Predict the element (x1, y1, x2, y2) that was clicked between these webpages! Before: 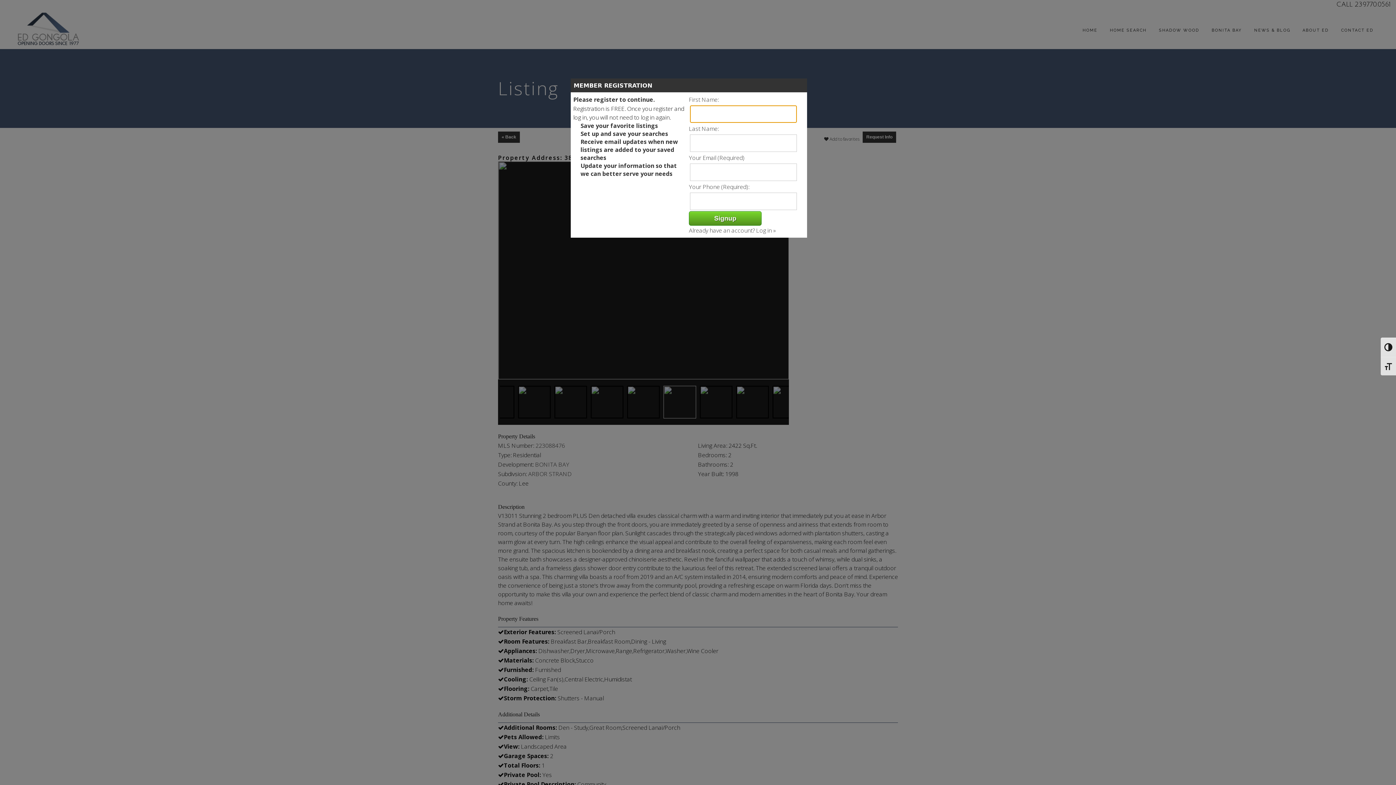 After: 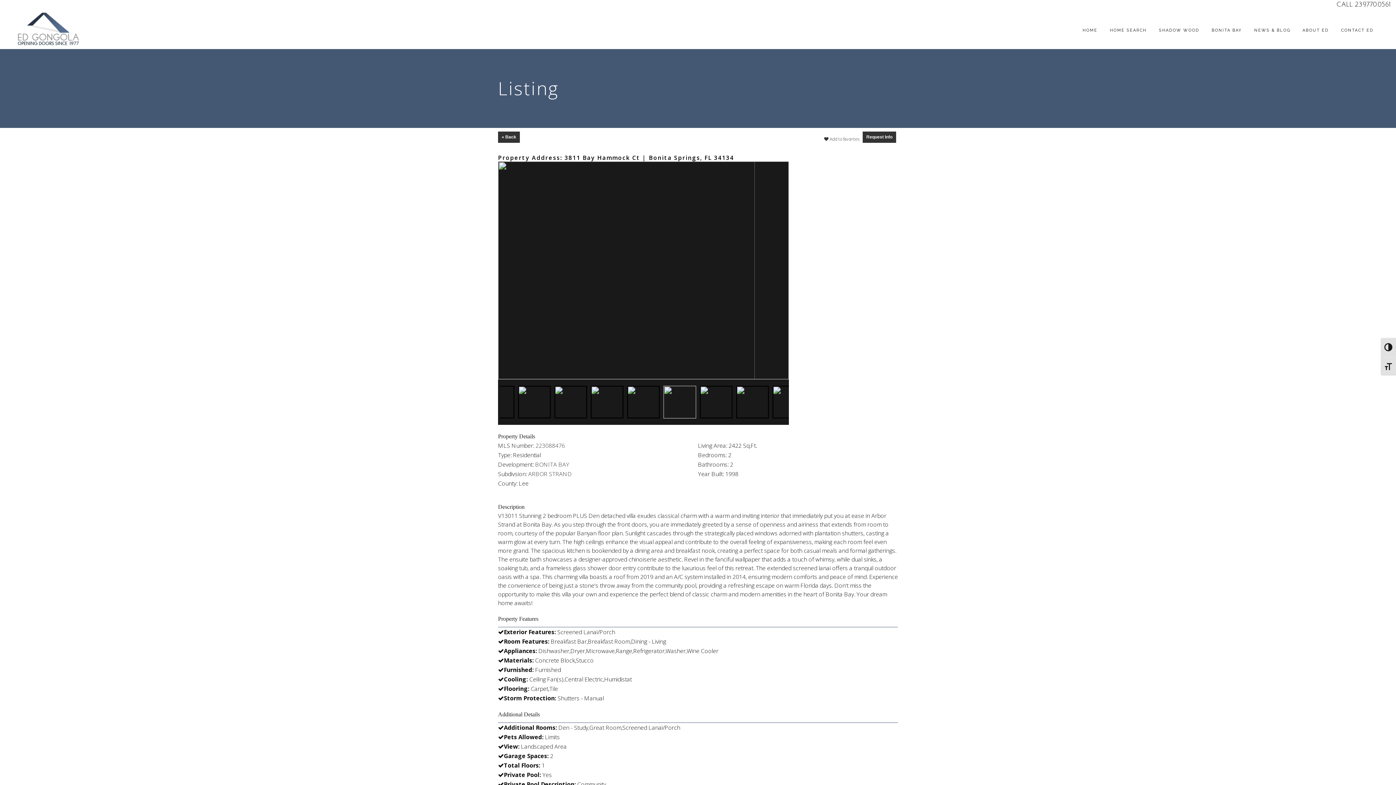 Action: bbox: (797, 80, 804, 87)